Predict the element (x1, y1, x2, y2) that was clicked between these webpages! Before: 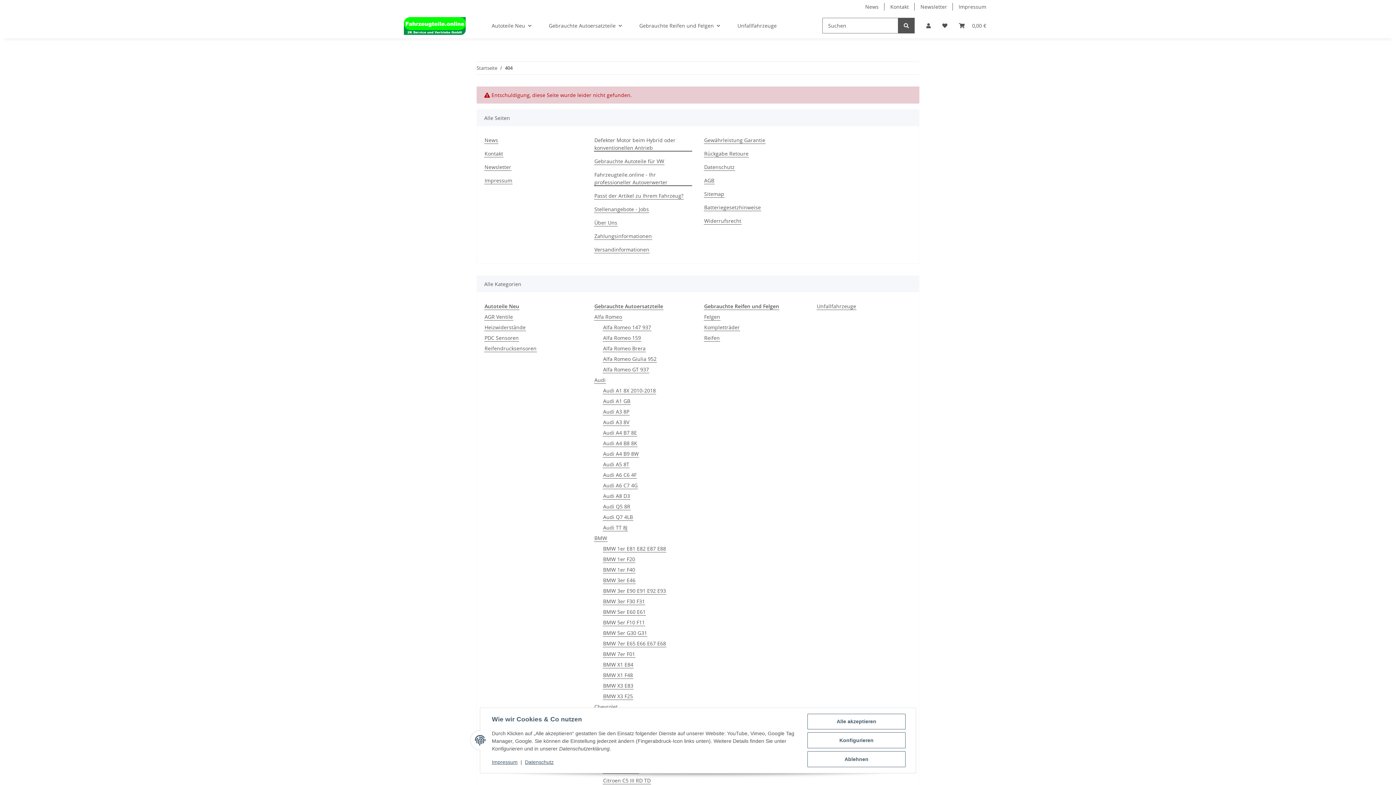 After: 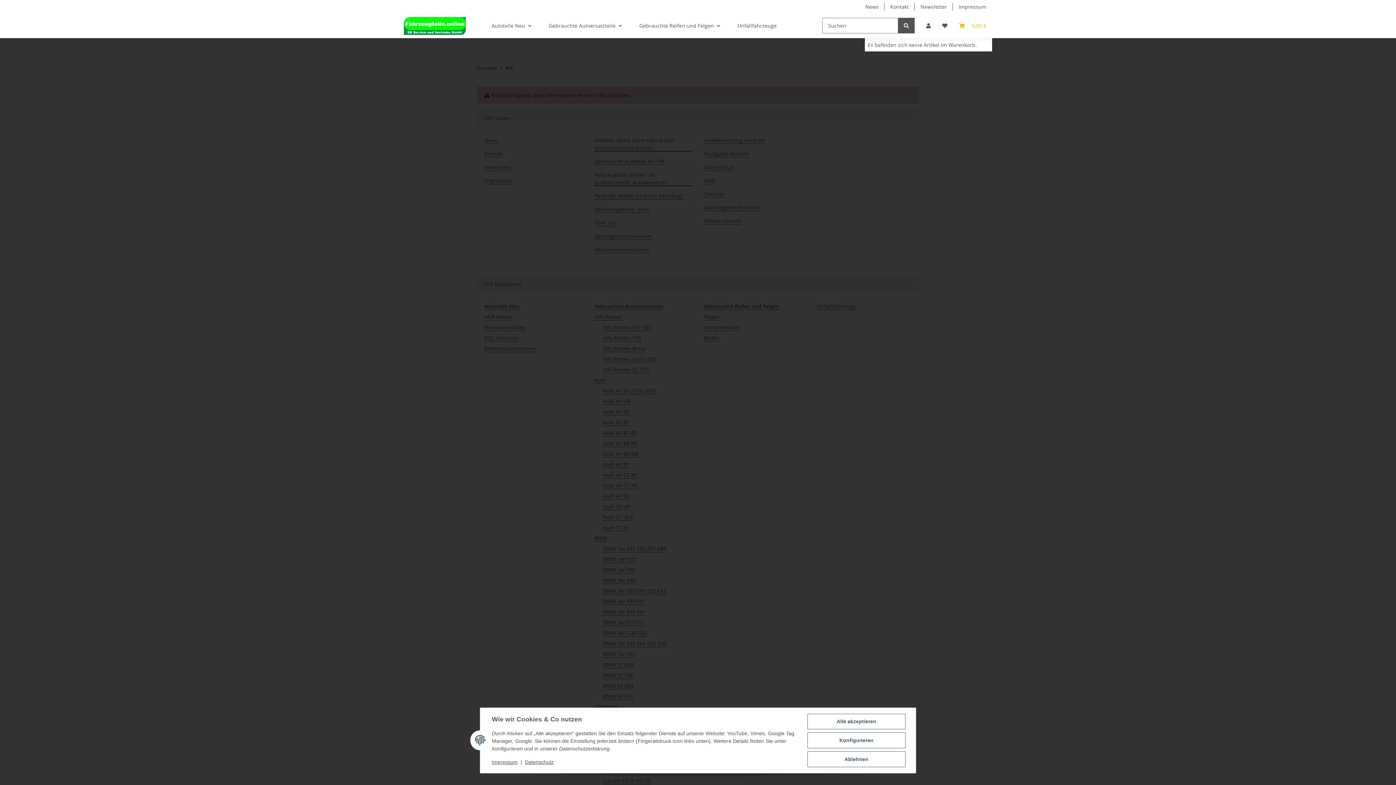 Action: bbox: (953, 13, 992, 38) label: Warenkorb